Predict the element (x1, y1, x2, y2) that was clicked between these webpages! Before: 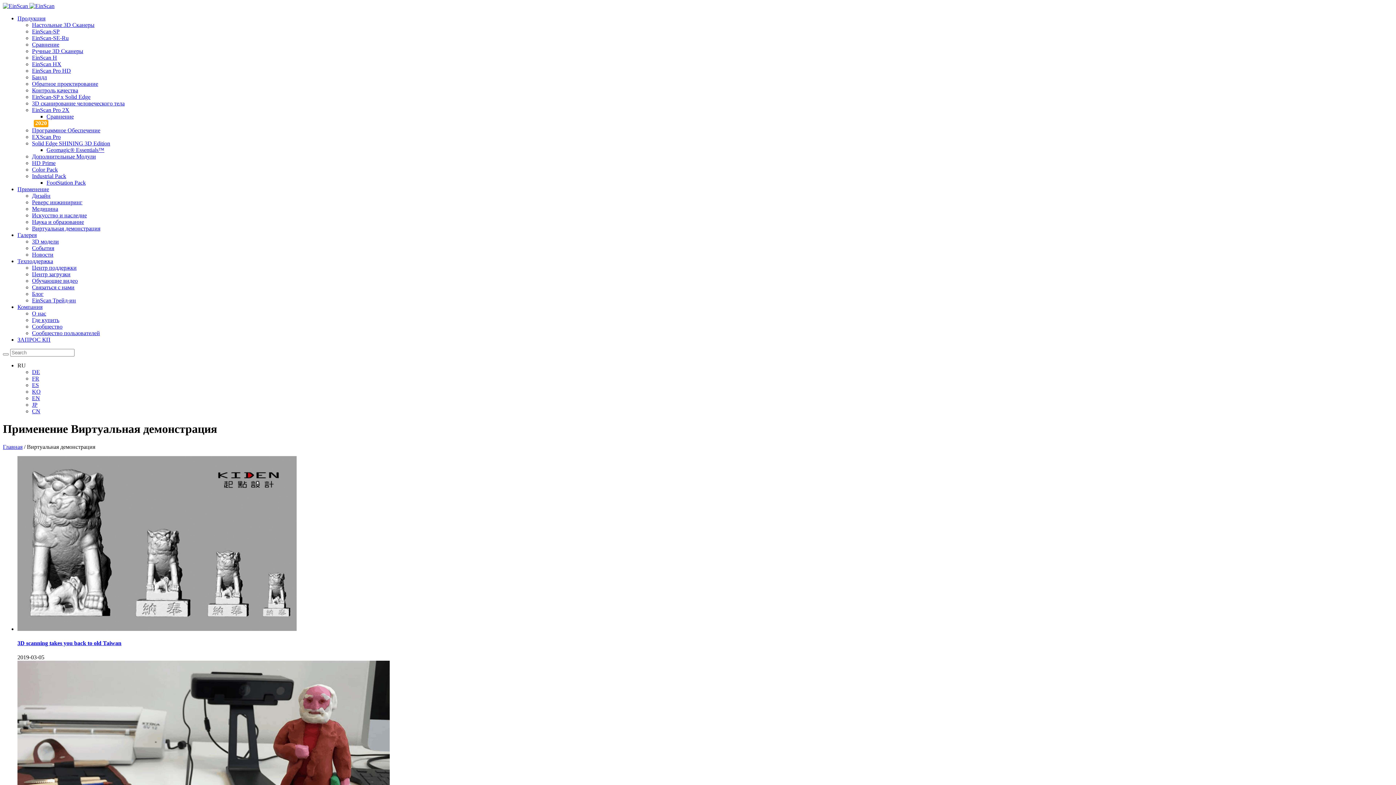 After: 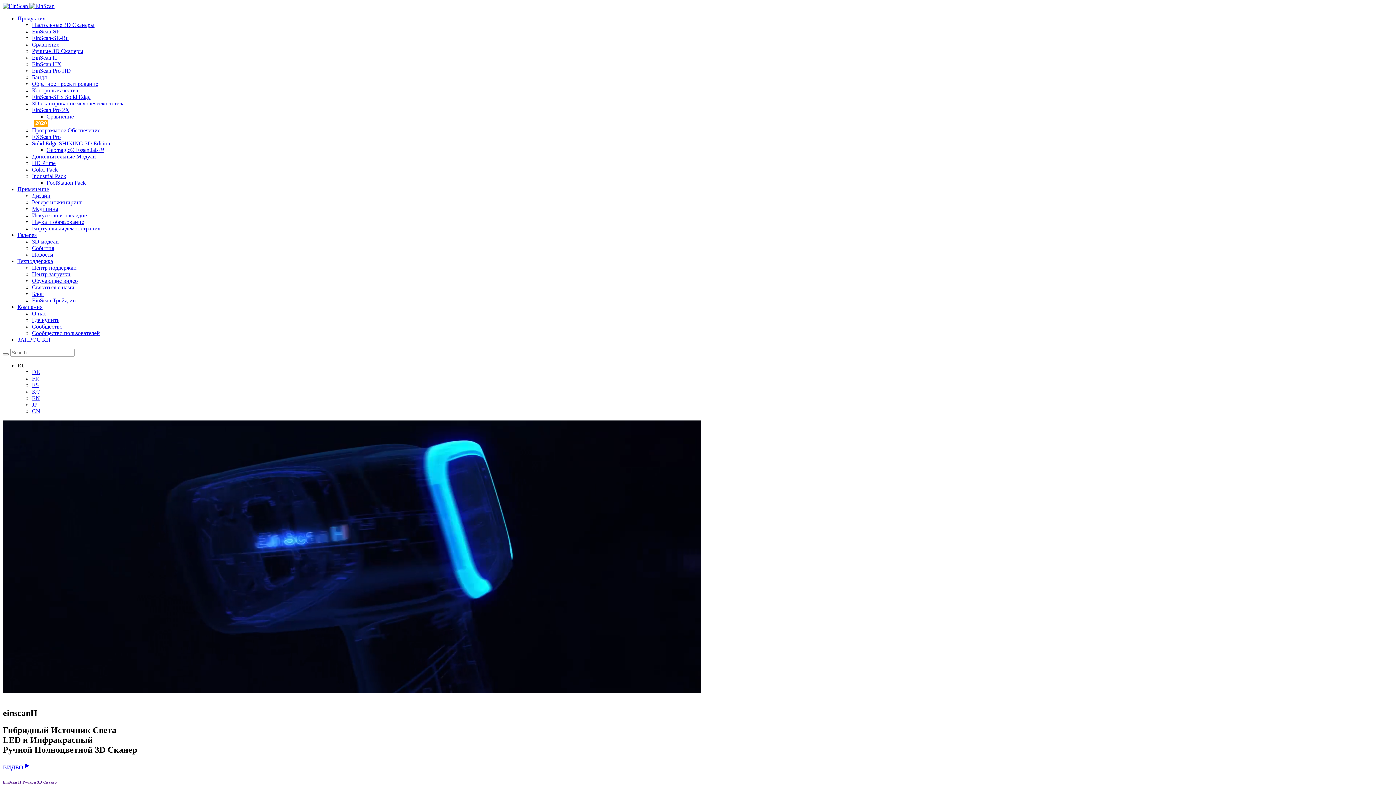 Action: bbox: (32, 54, 57, 60) label: EinScan H